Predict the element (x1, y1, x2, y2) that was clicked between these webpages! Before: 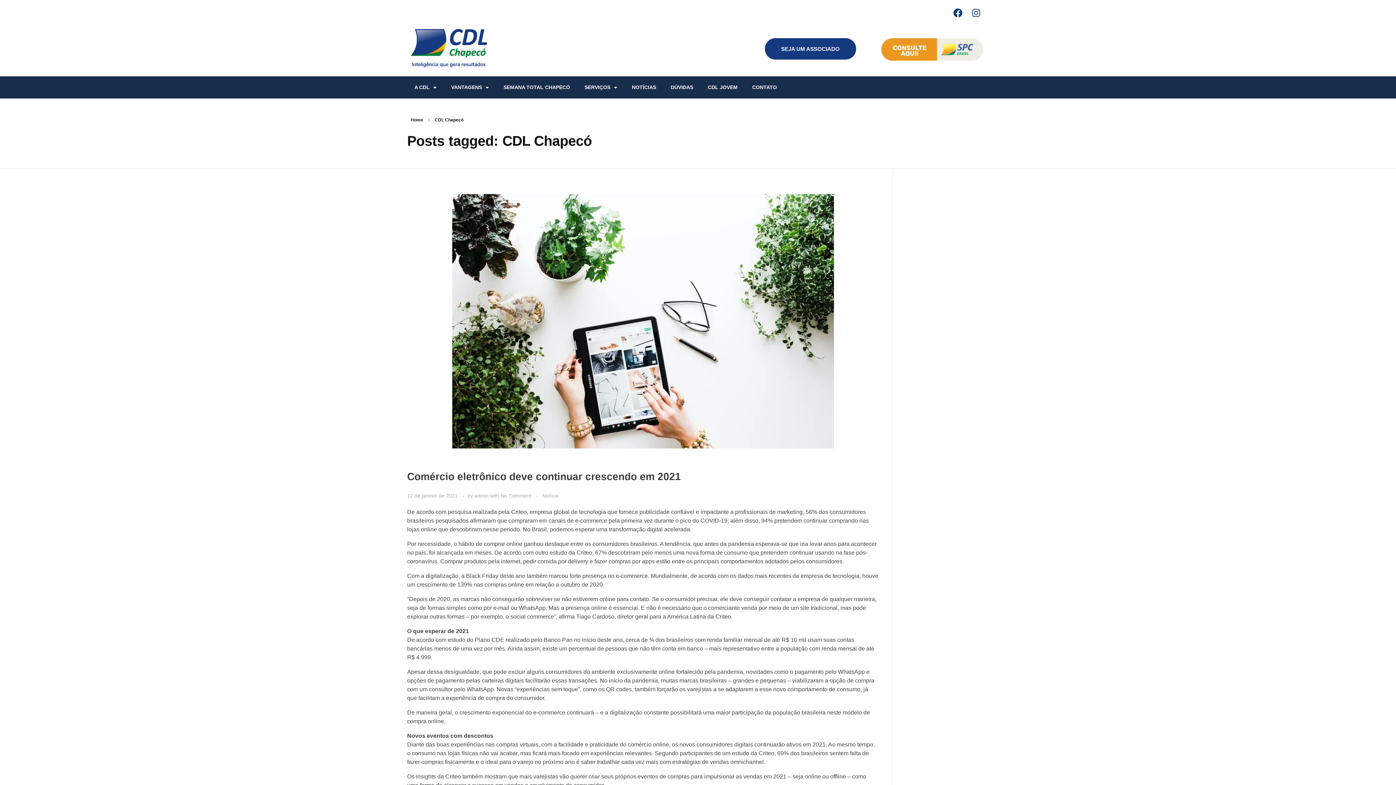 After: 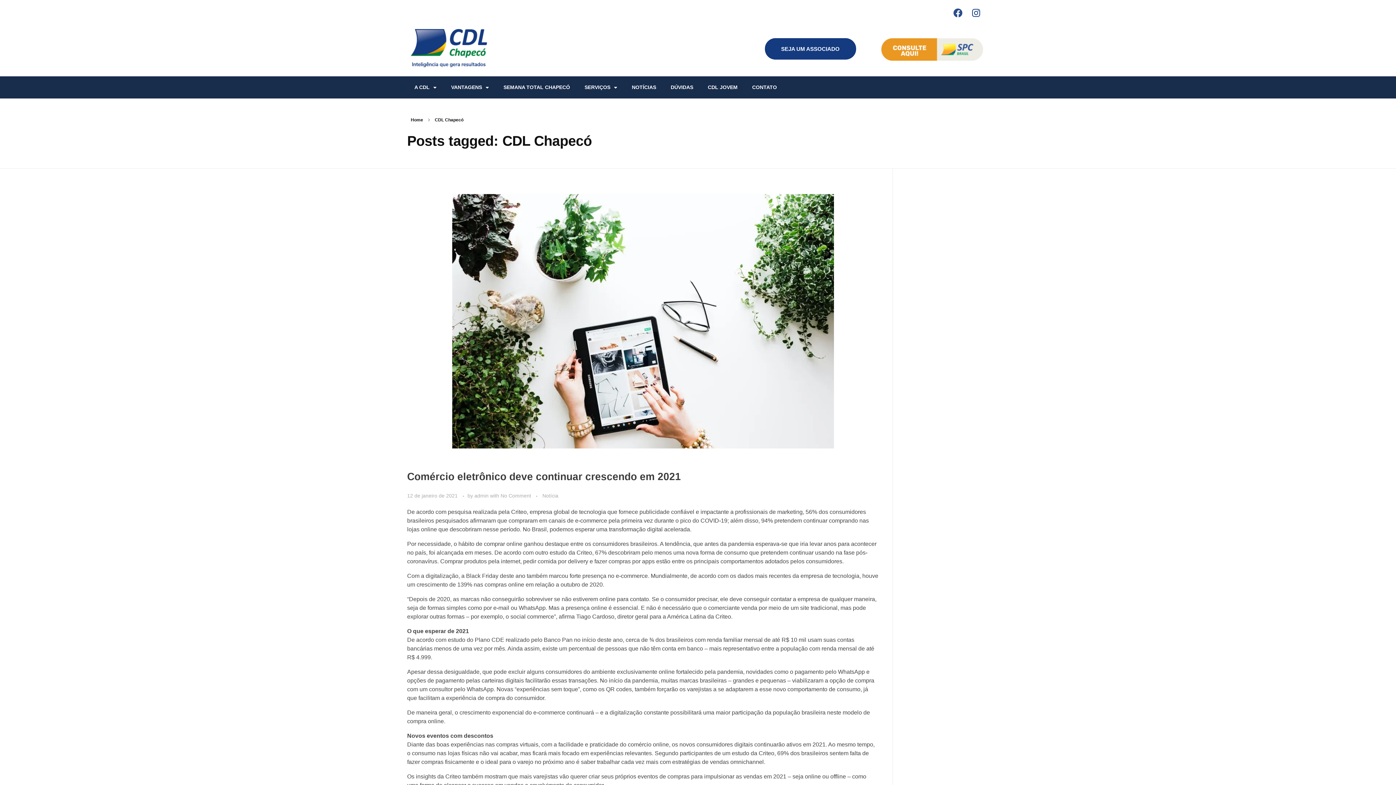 Action: bbox: (949, 3, 967, 21) label: Facebook